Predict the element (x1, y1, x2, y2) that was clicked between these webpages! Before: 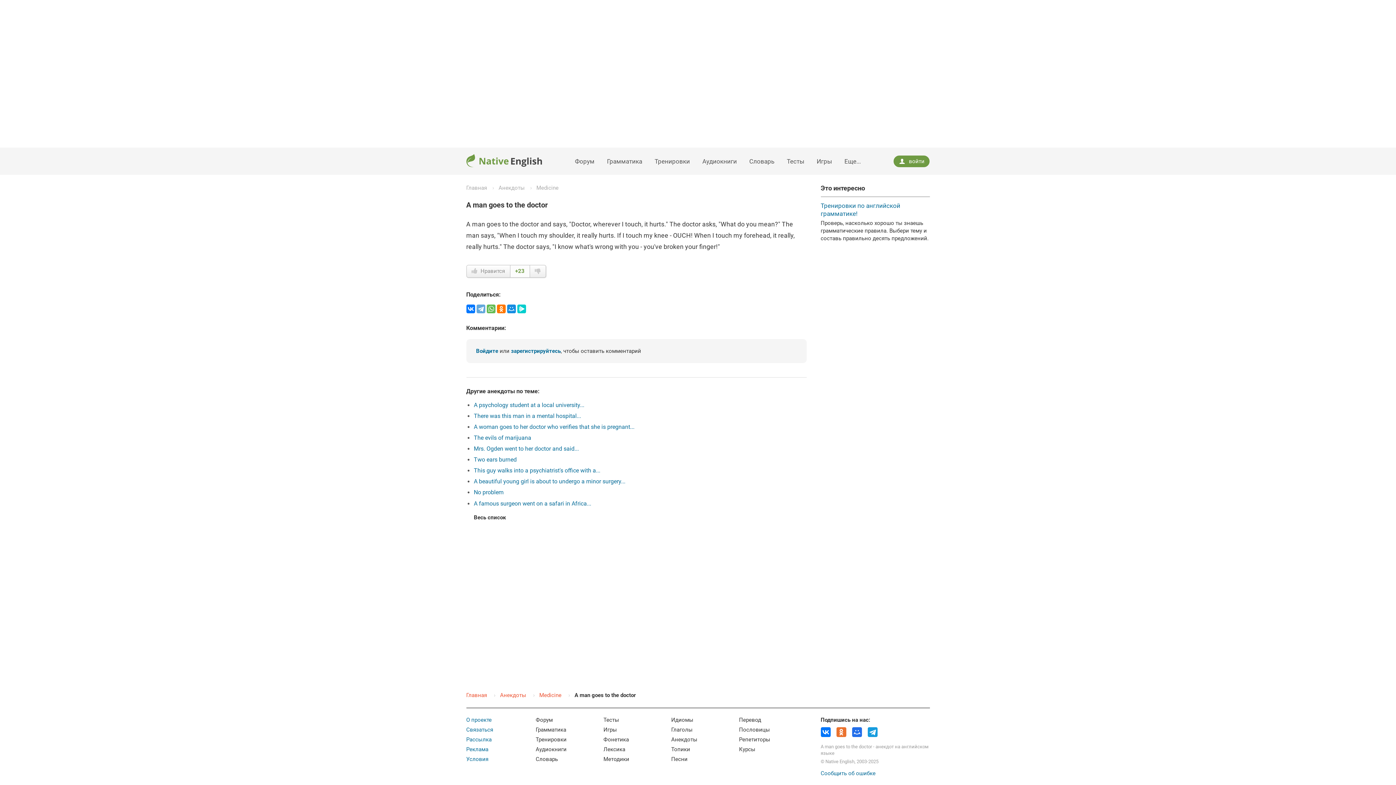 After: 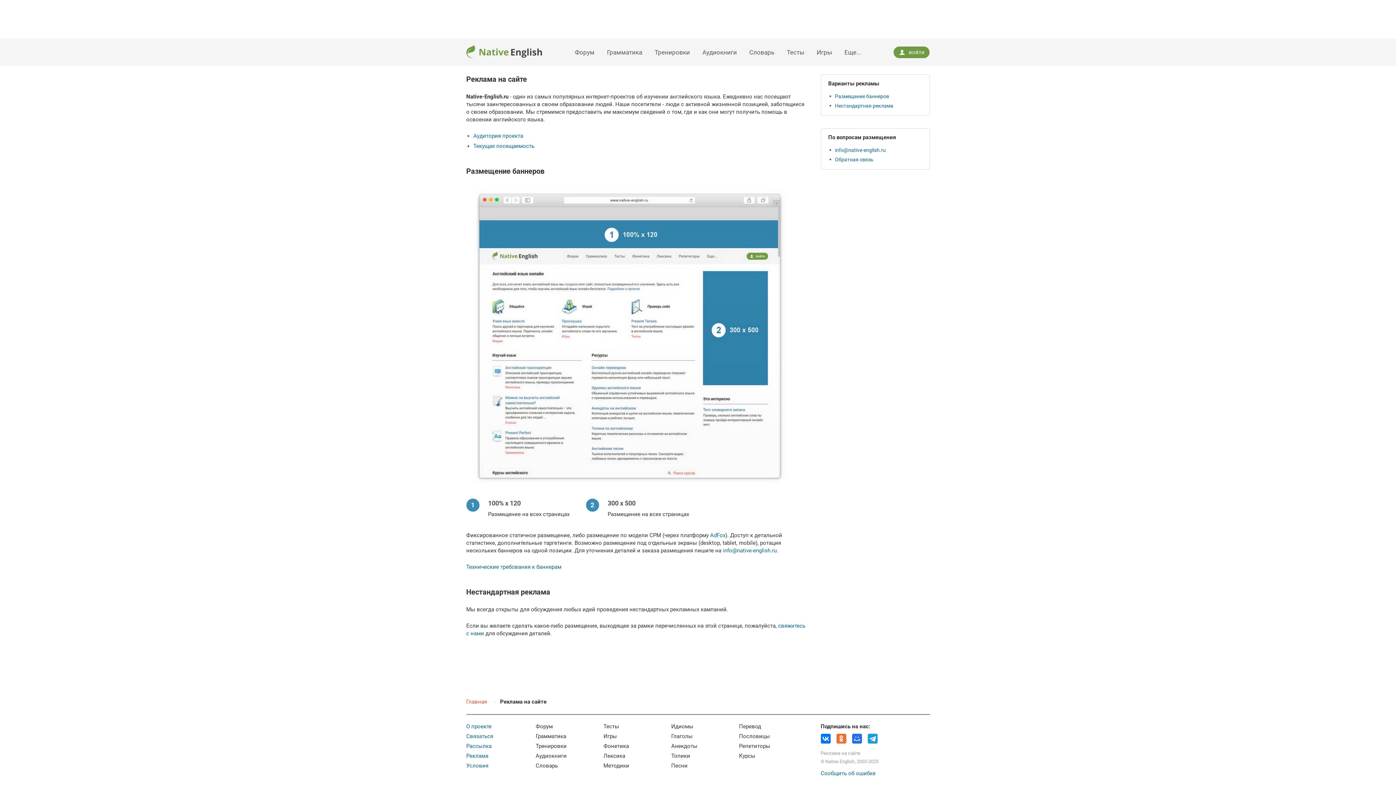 Action: label: Реклама bbox: (466, 746, 488, 753)